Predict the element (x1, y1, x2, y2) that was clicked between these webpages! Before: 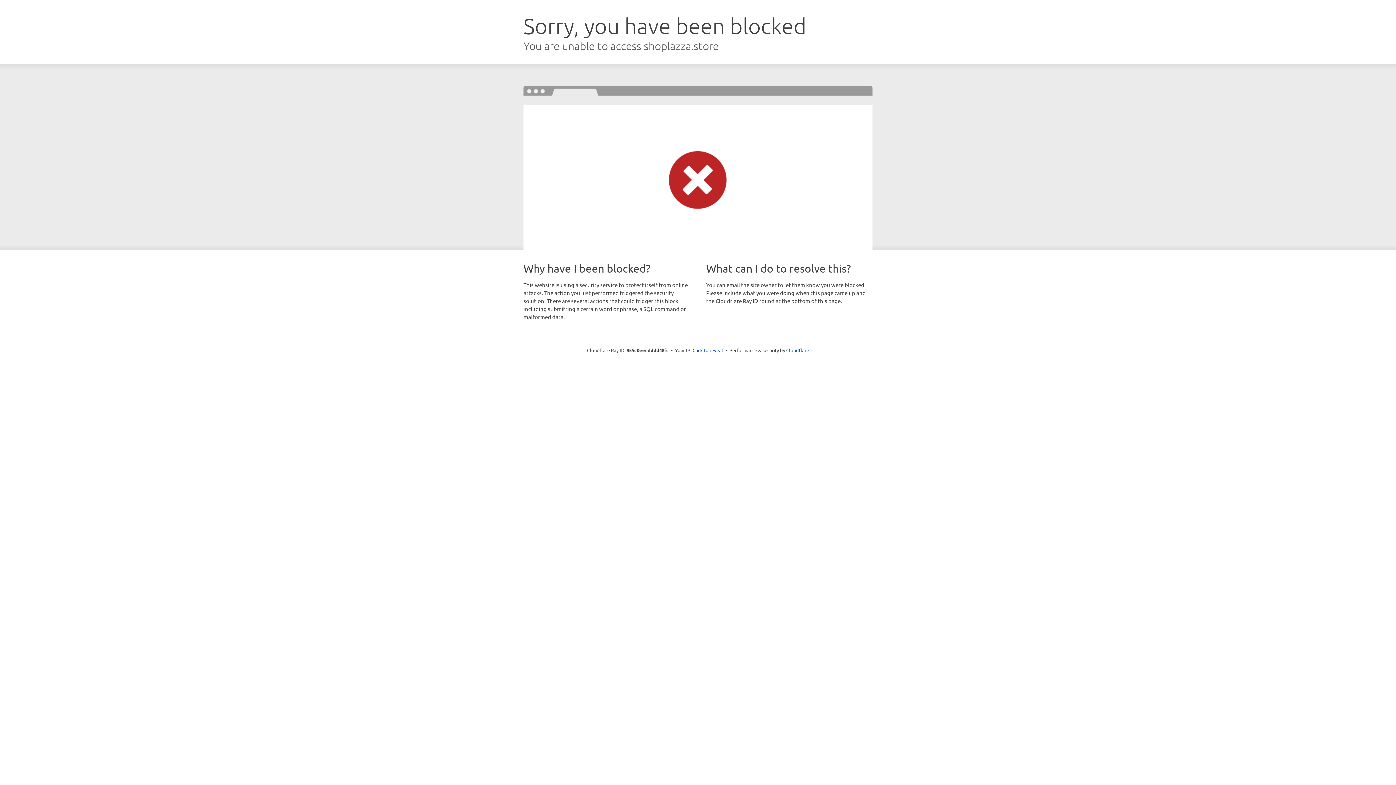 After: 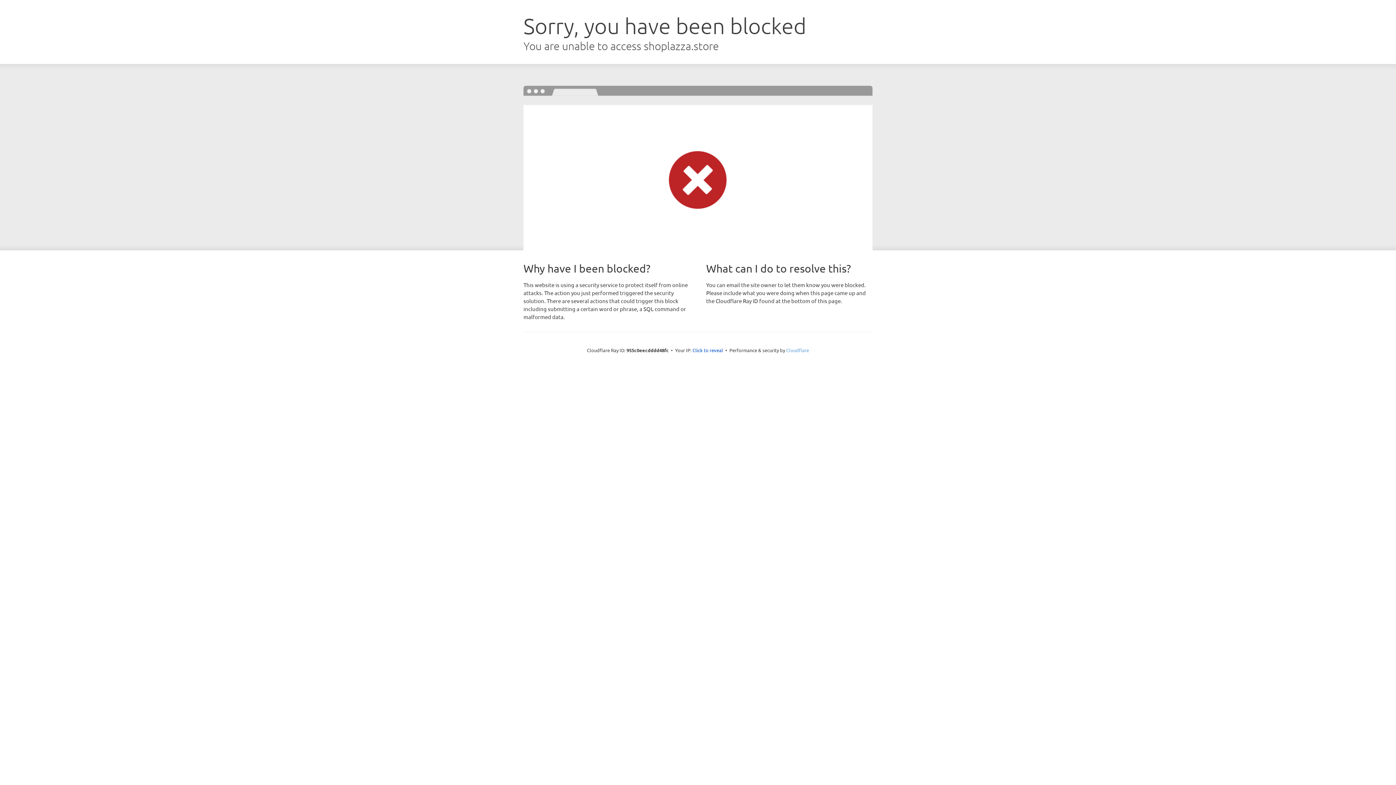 Action: bbox: (786, 347, 809, 353) label: Cloudflare